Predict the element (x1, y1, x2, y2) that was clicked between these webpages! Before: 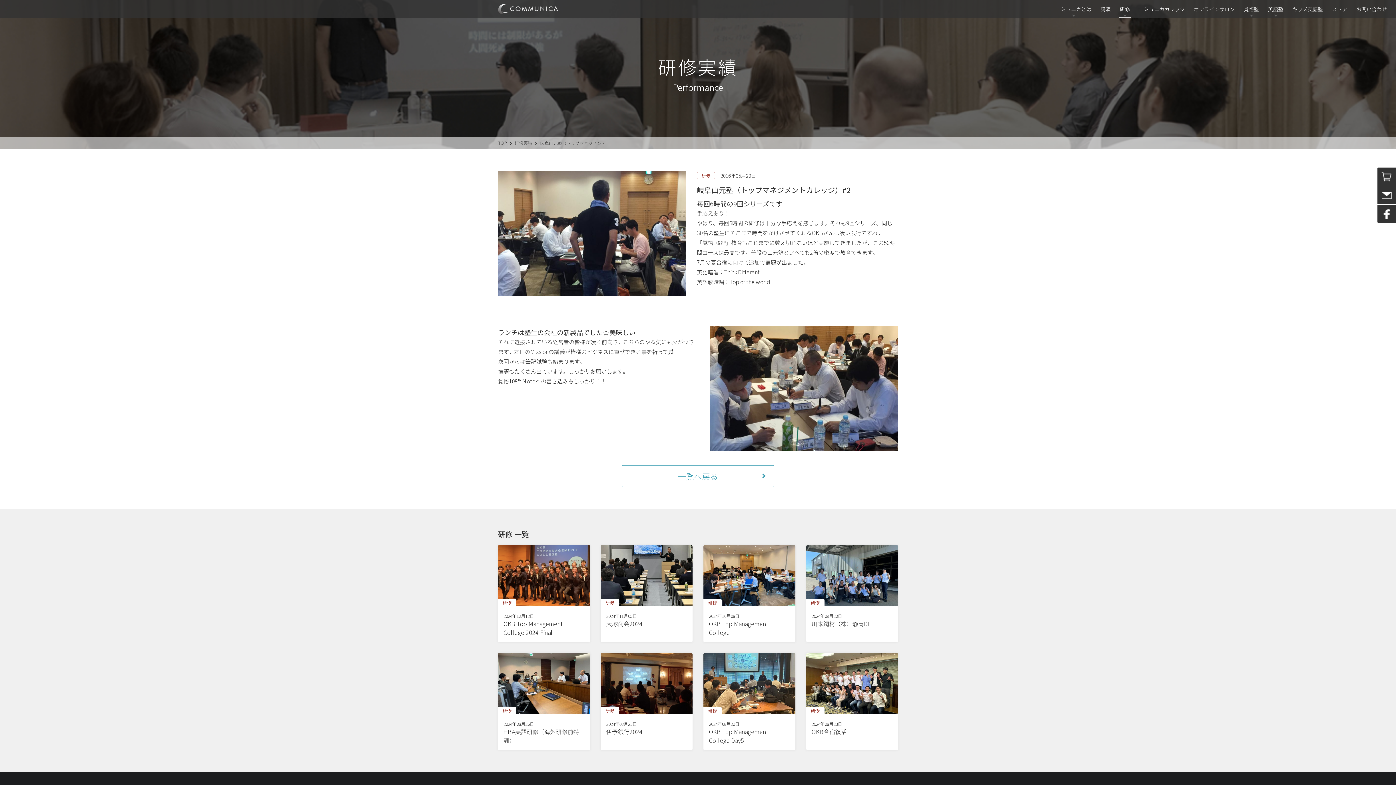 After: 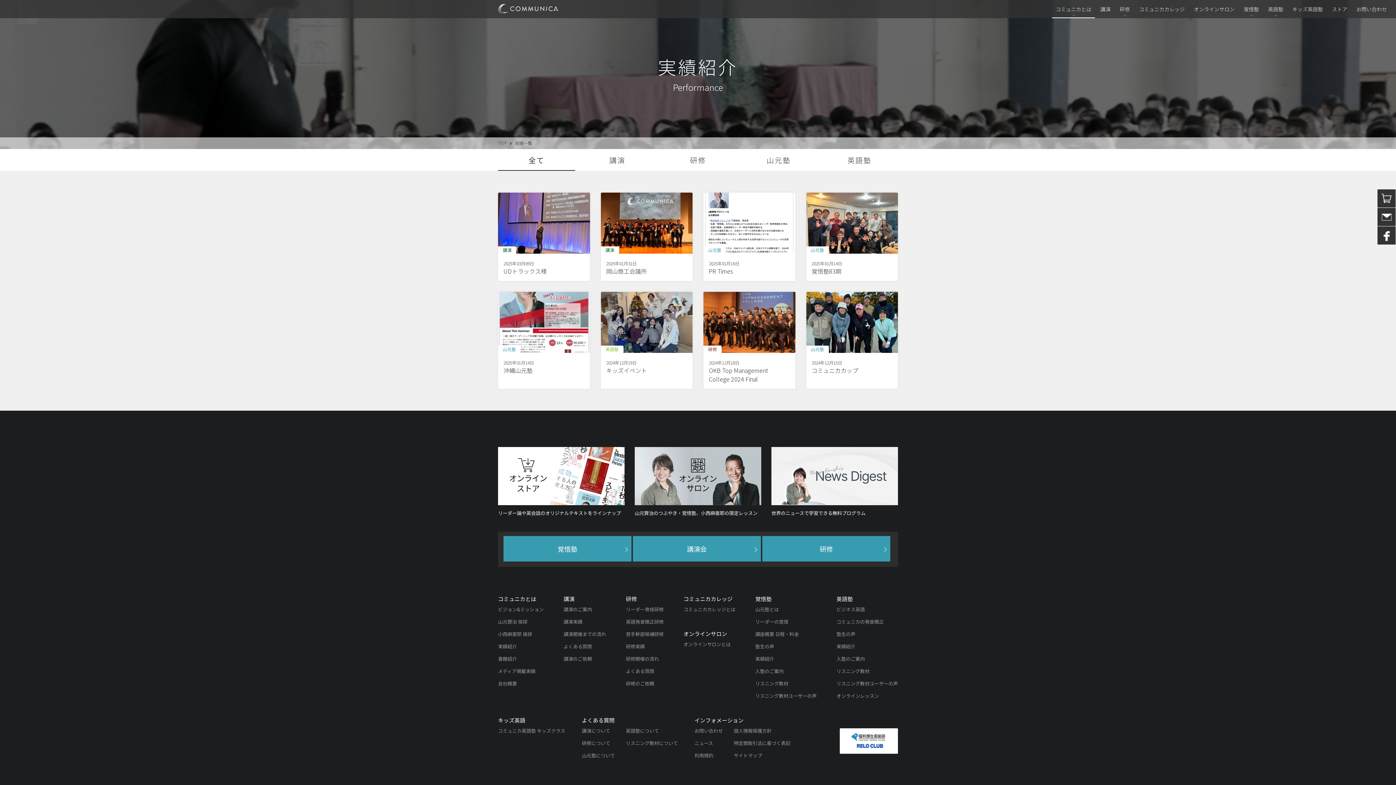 Action: label: 一覧へ戻る bbox: (621, 465, 774, 487)